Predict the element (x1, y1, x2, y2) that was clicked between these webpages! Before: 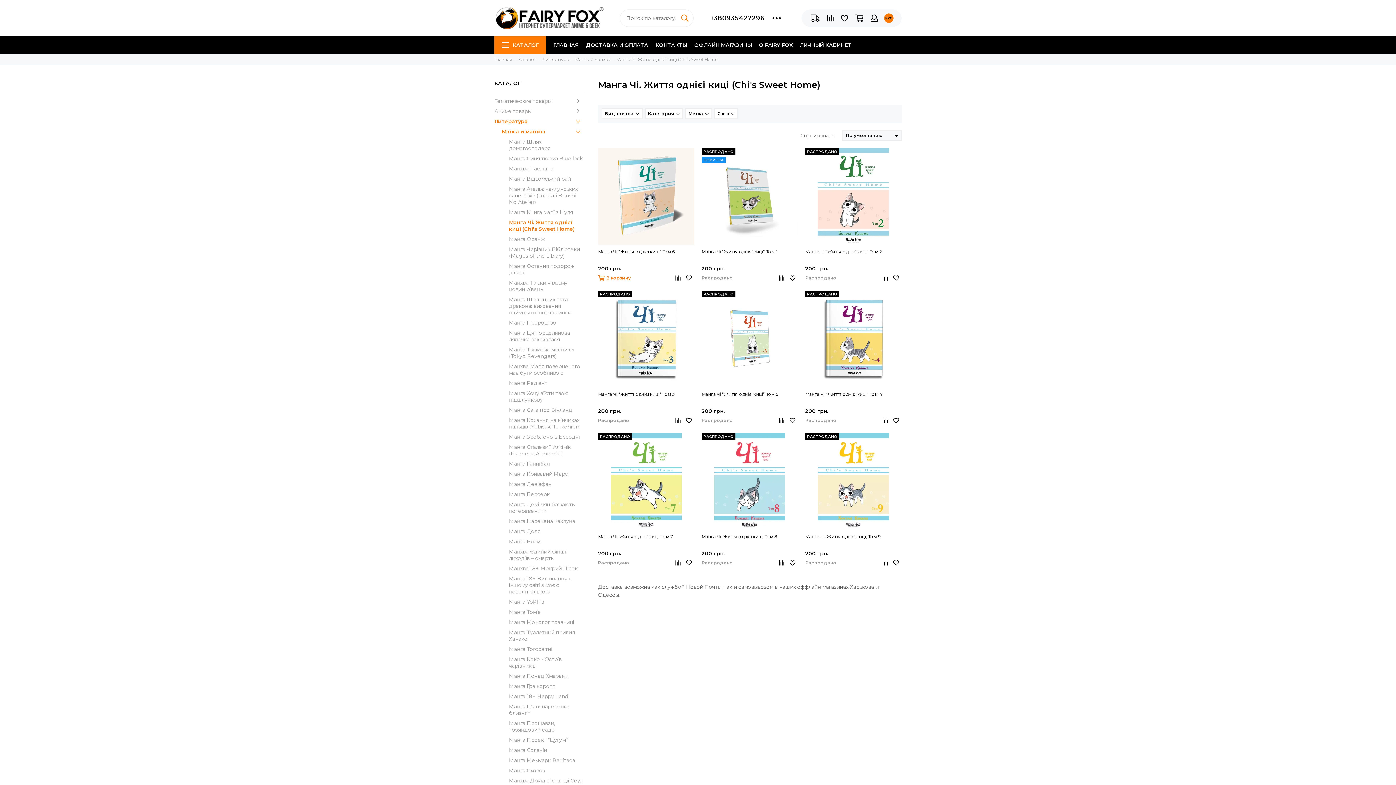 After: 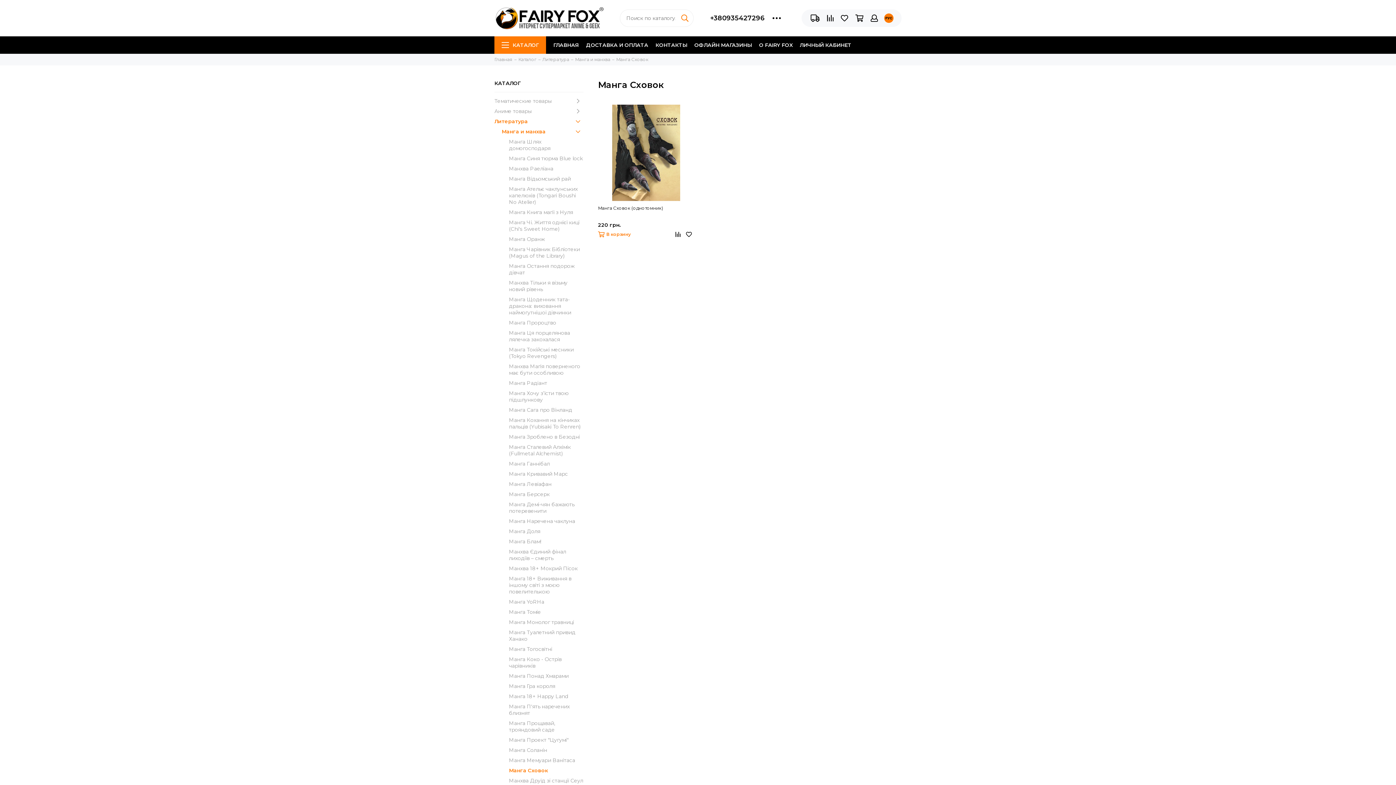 Action: label: Манга Сховок bbox: (509, 767, 583, 774)